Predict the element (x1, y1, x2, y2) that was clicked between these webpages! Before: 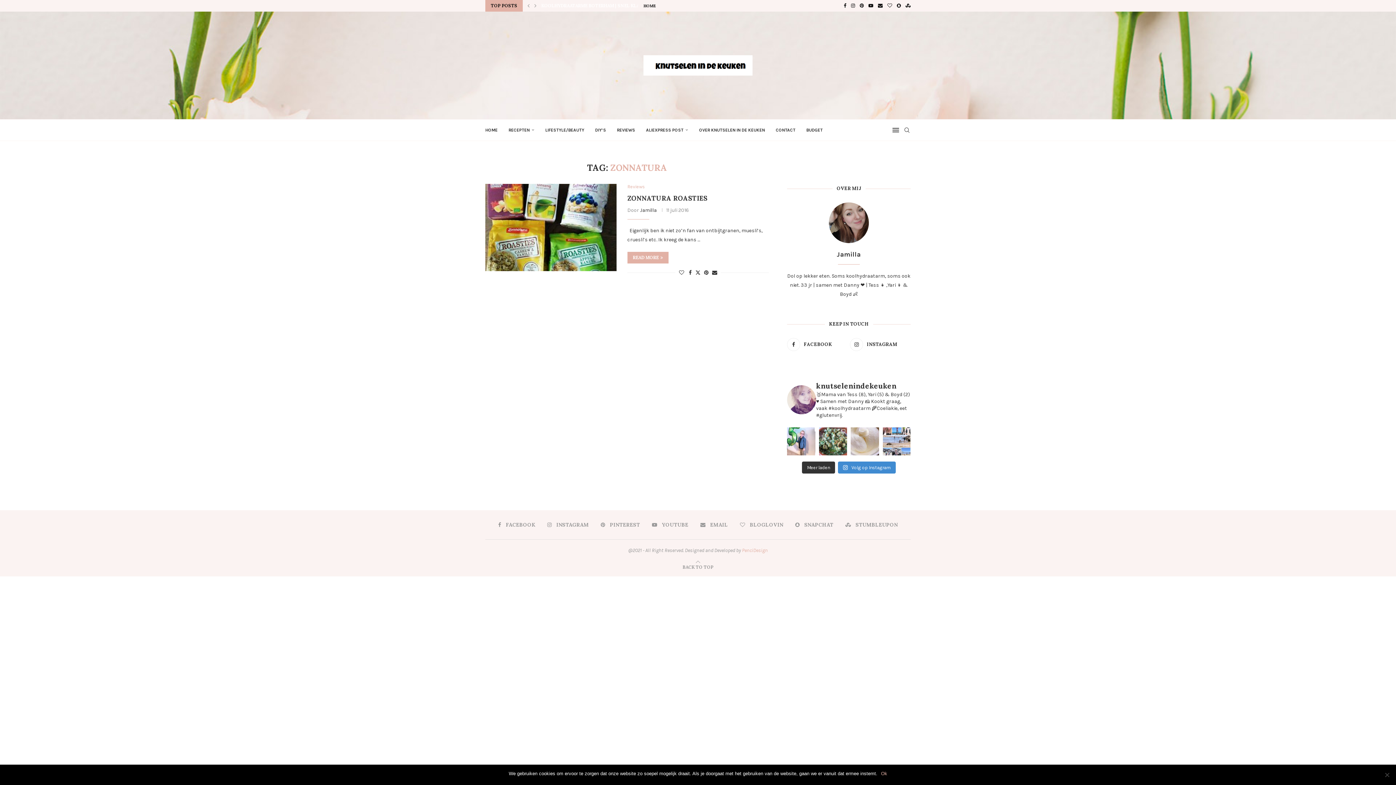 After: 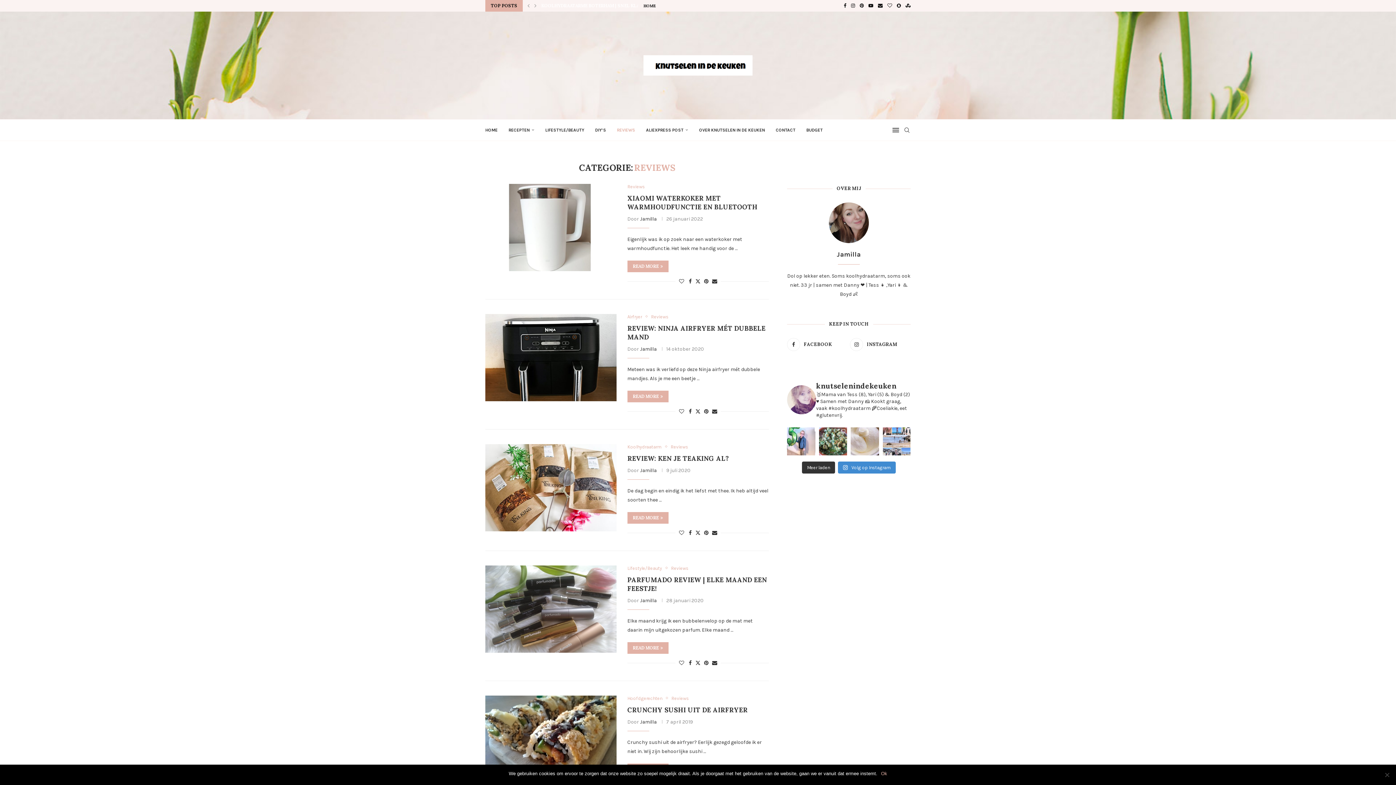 Action: label: Reviews bbox: (627, 183, 644, 189)